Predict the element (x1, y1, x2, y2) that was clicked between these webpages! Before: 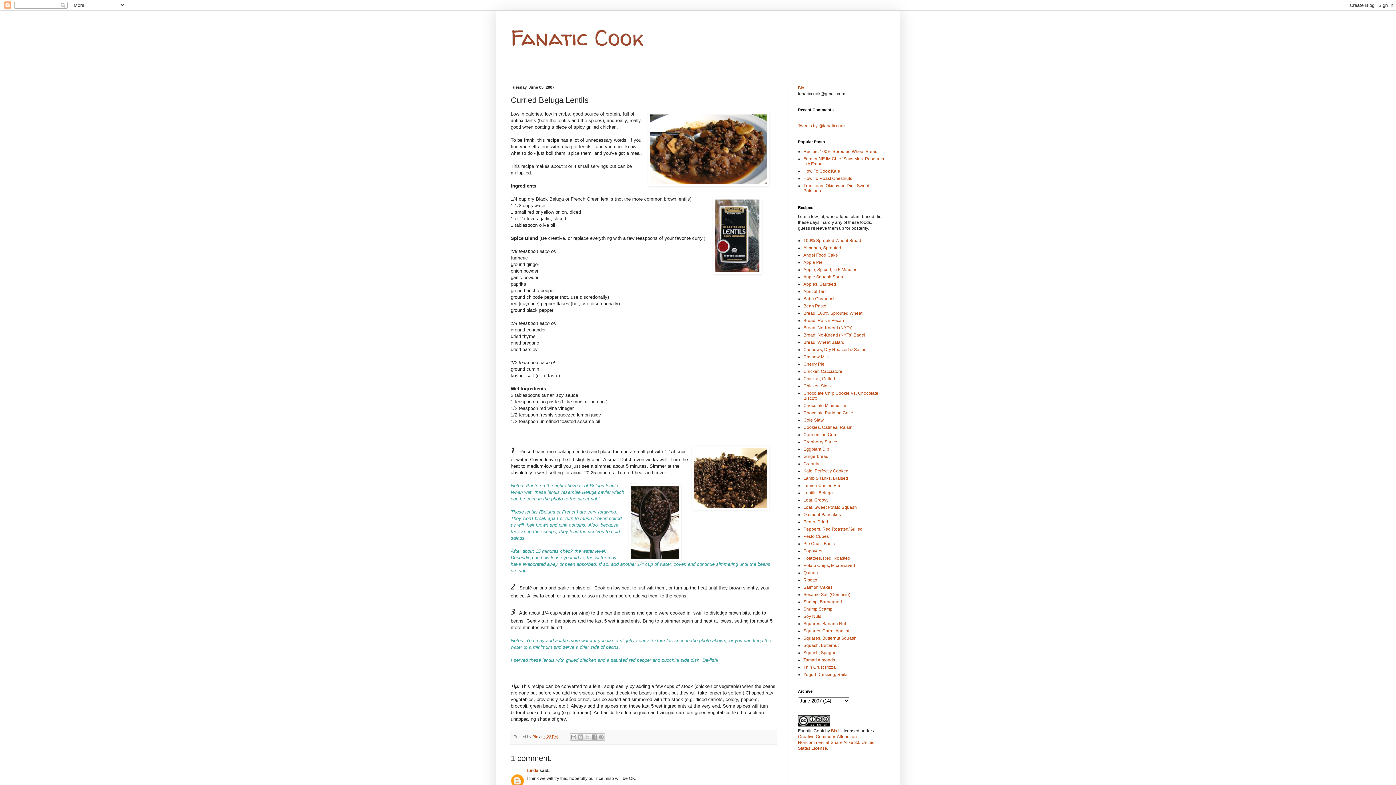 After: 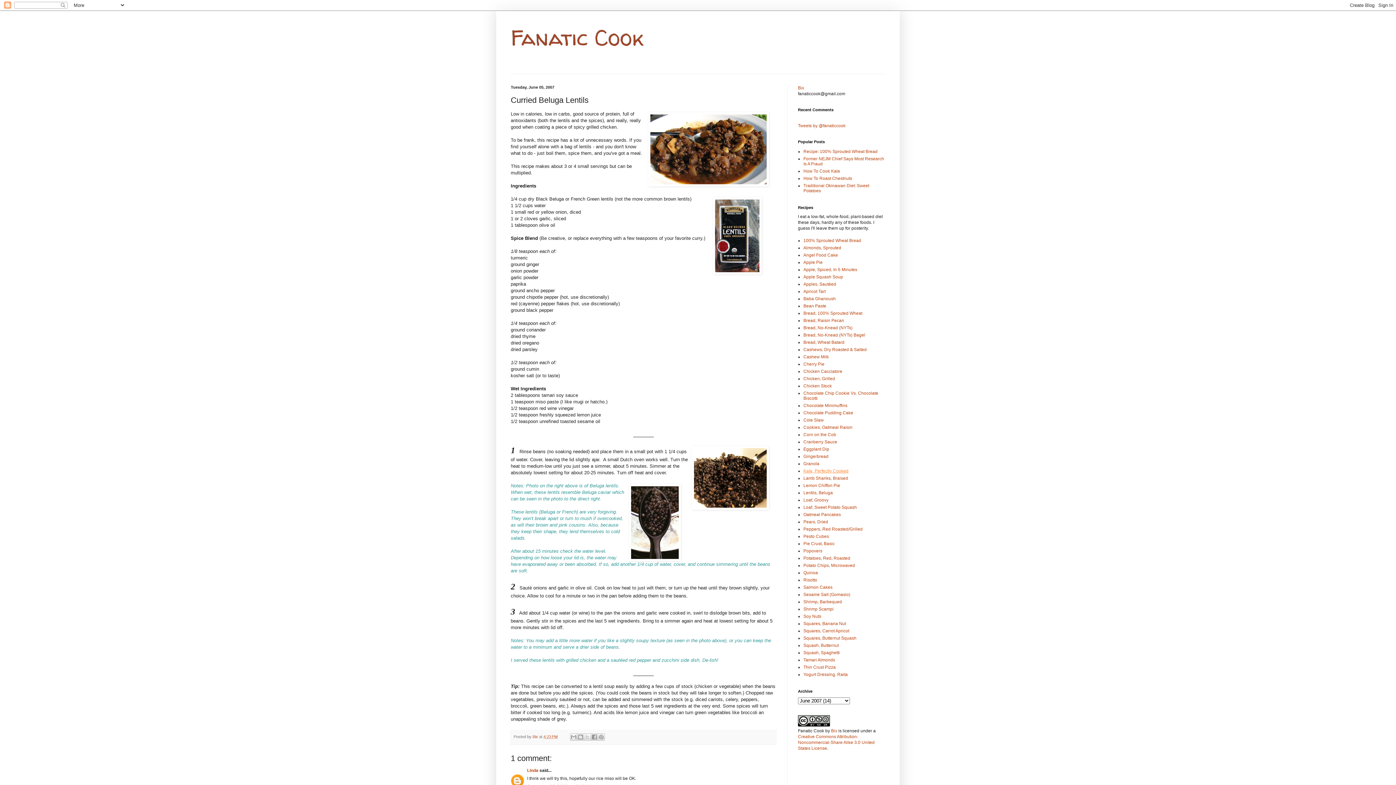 Action: bbox: (803, 468, 848, 473) label: Kale, Perfectly Cooked